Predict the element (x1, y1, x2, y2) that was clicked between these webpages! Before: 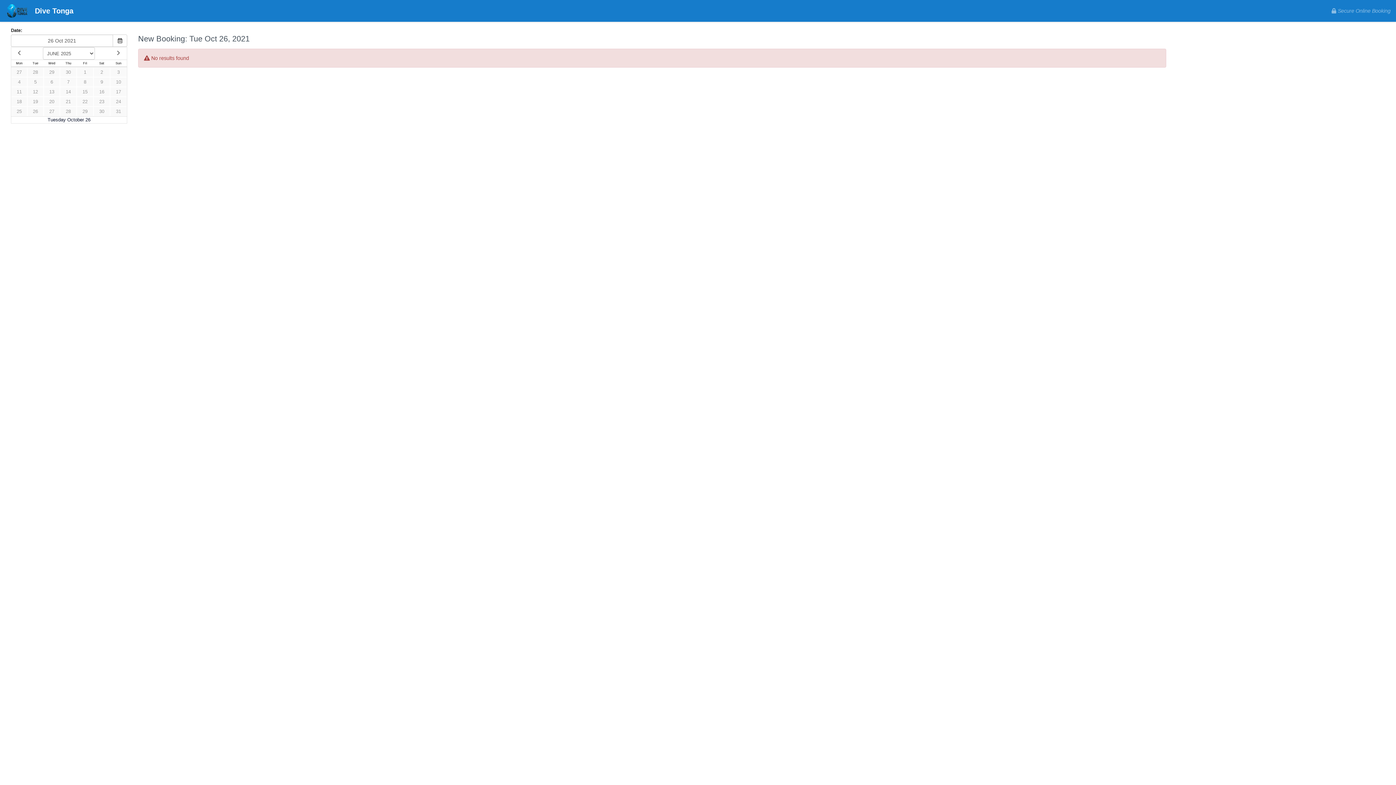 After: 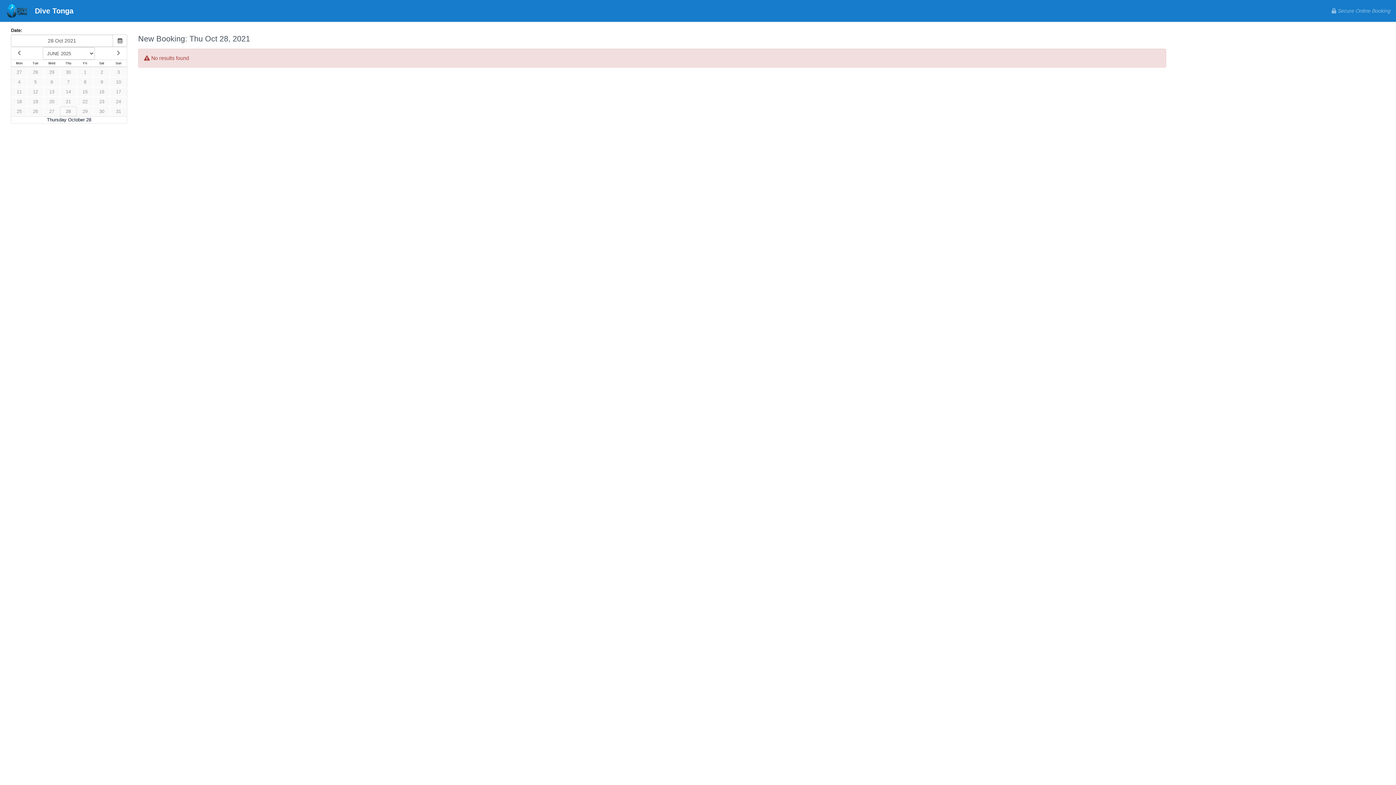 Action: bbox: (60, 106, 76, 116) label: 28